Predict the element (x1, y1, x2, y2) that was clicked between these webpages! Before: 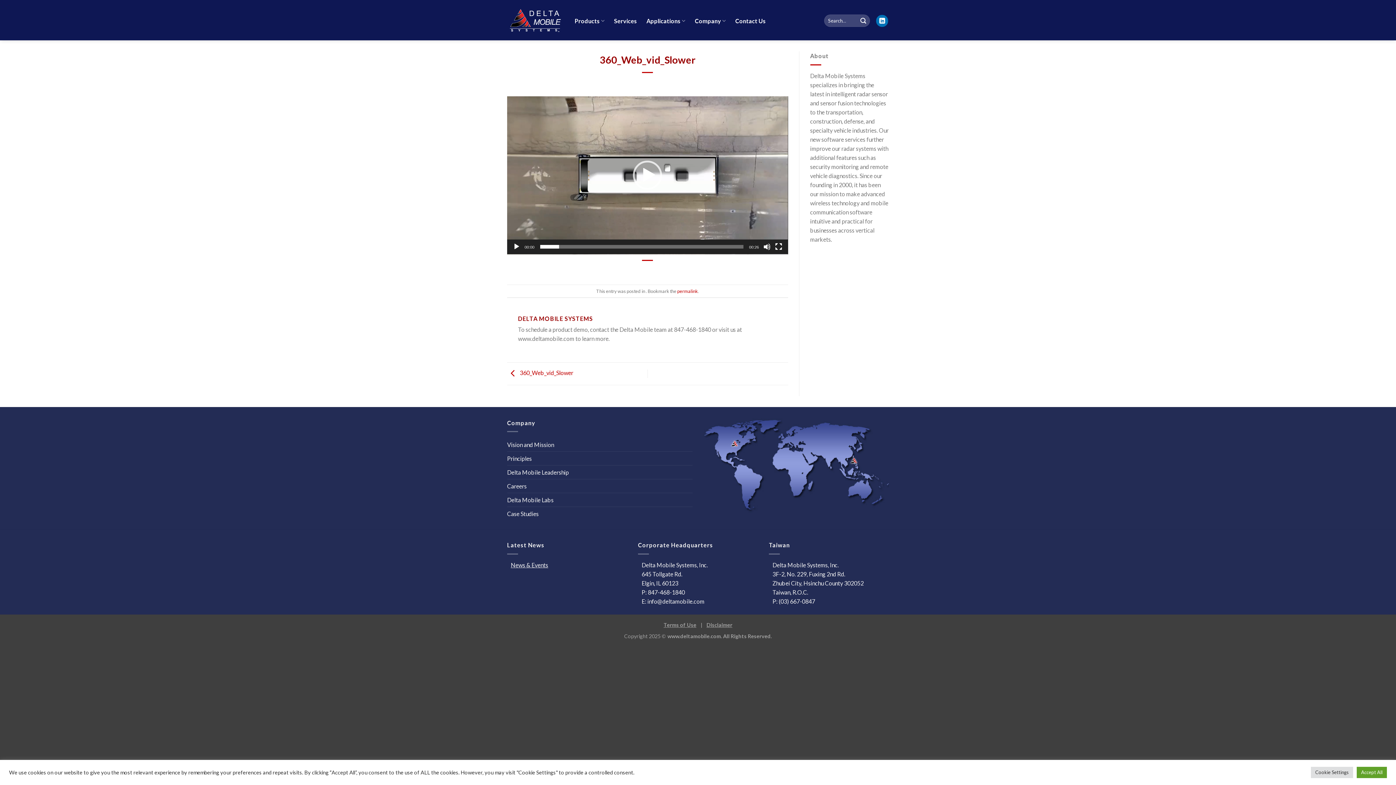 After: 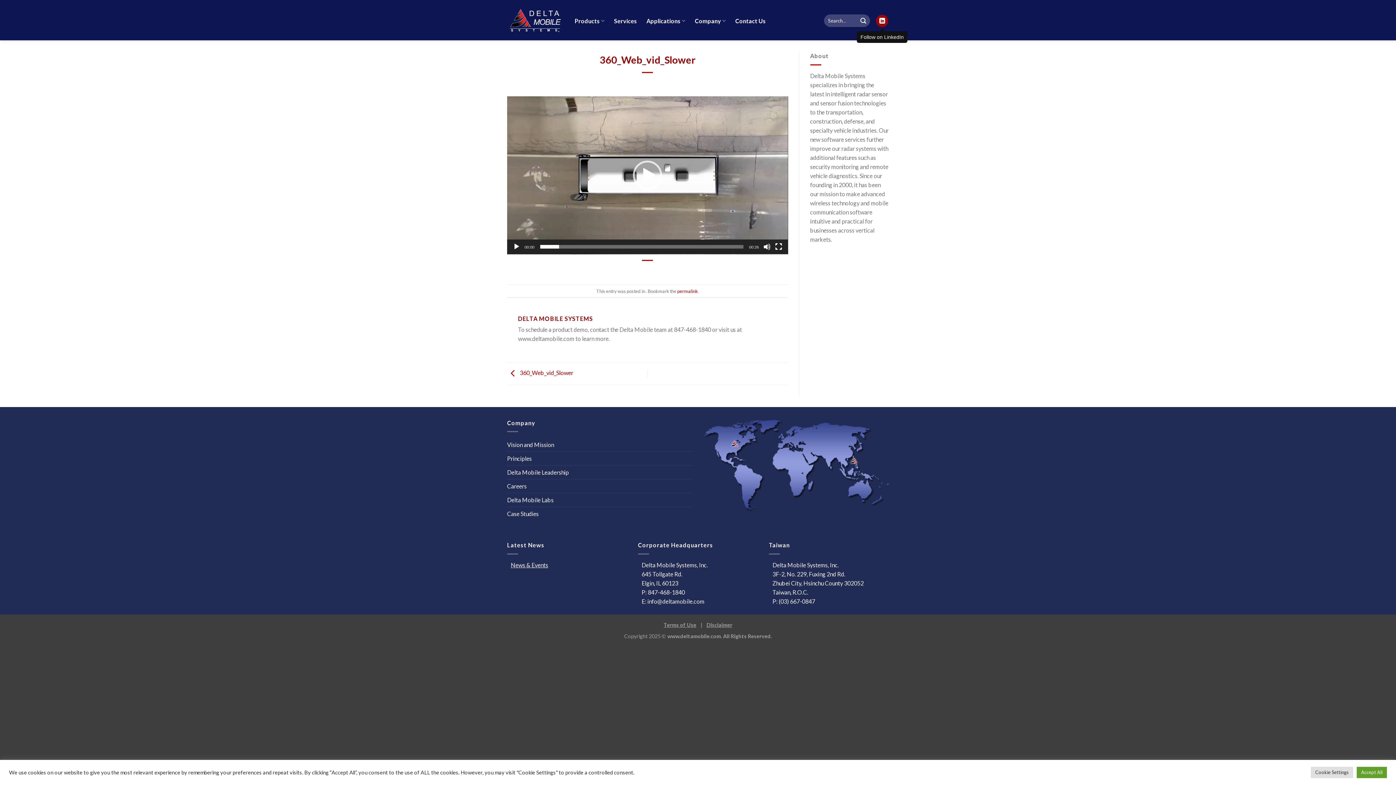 Action: bbox: (876, 14, 888, 26)